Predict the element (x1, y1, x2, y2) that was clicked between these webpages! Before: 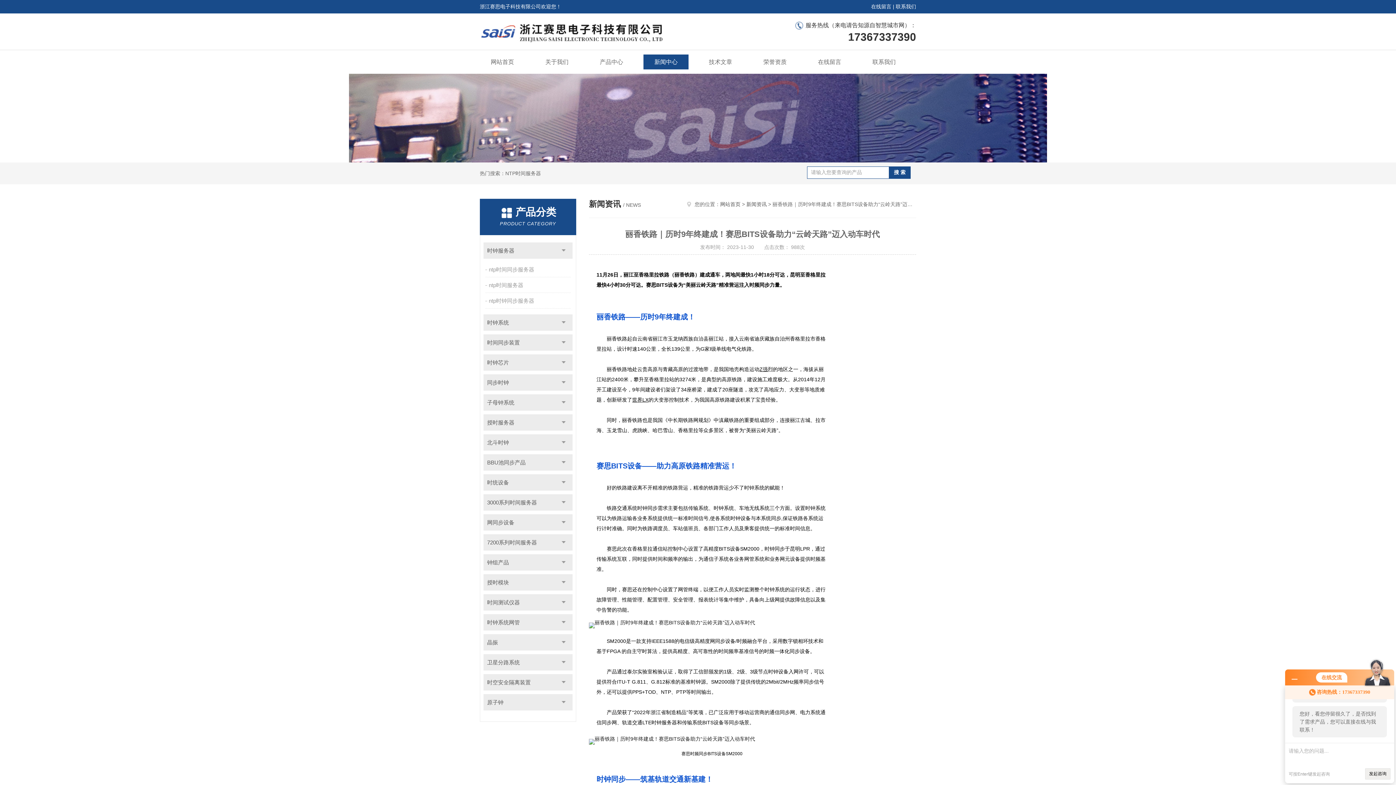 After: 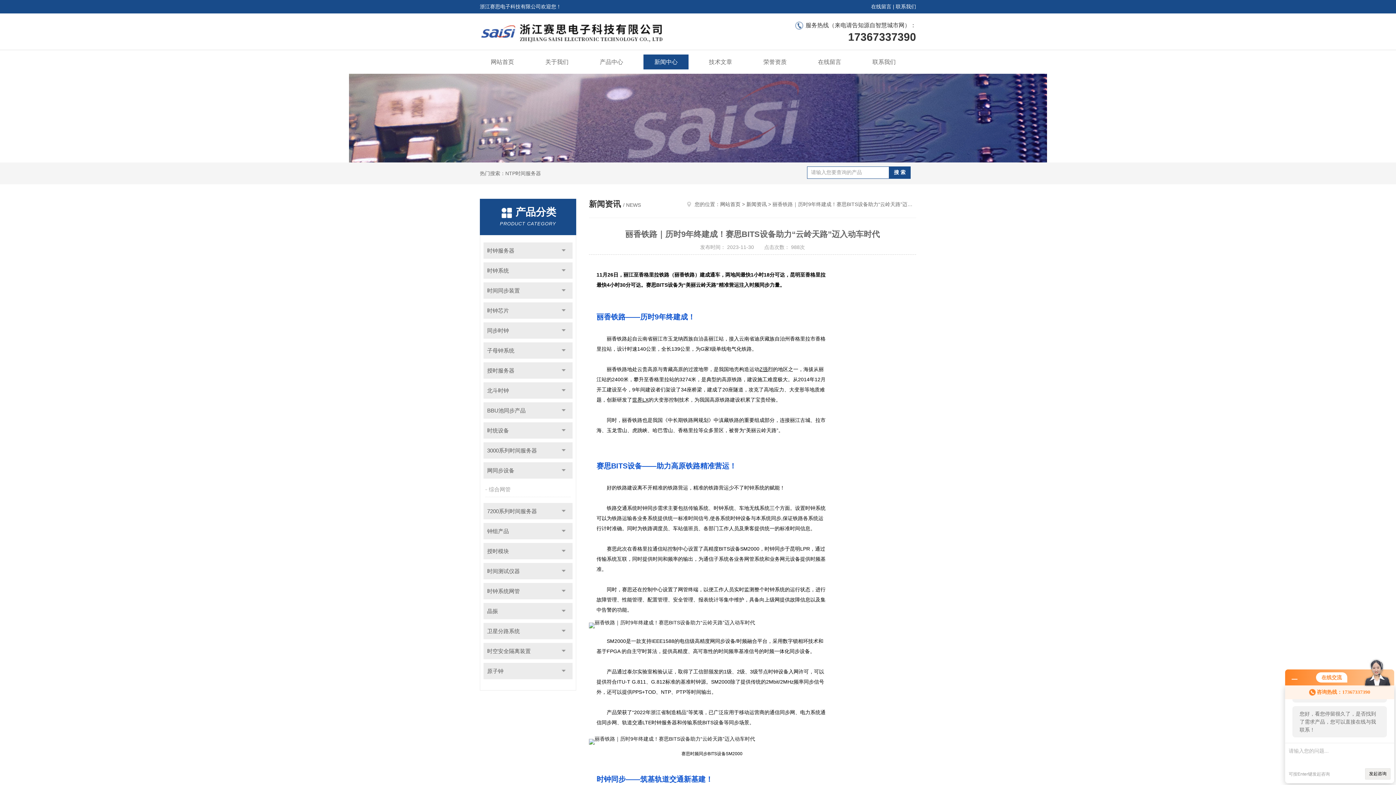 Action: label: 点击 bbox: (554, 514, 572, 530)